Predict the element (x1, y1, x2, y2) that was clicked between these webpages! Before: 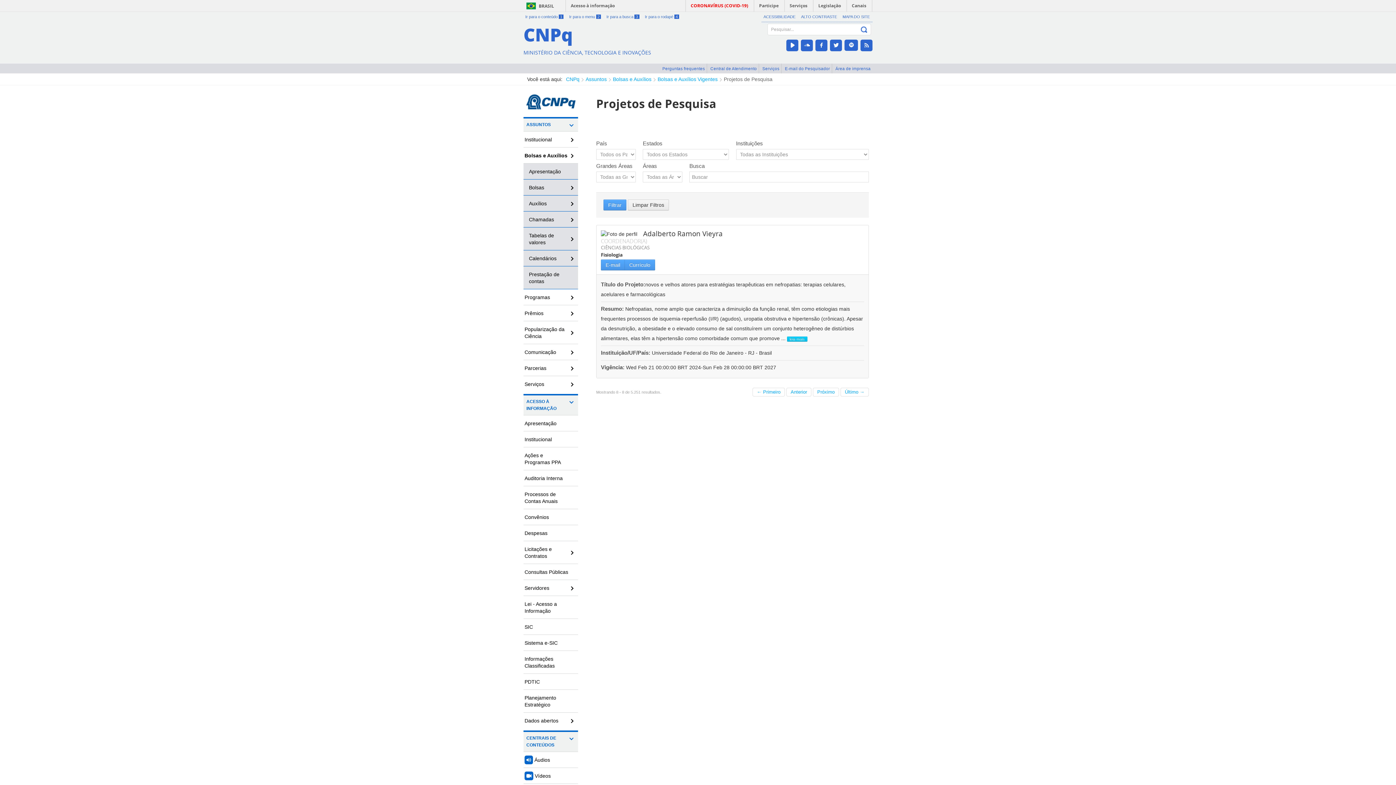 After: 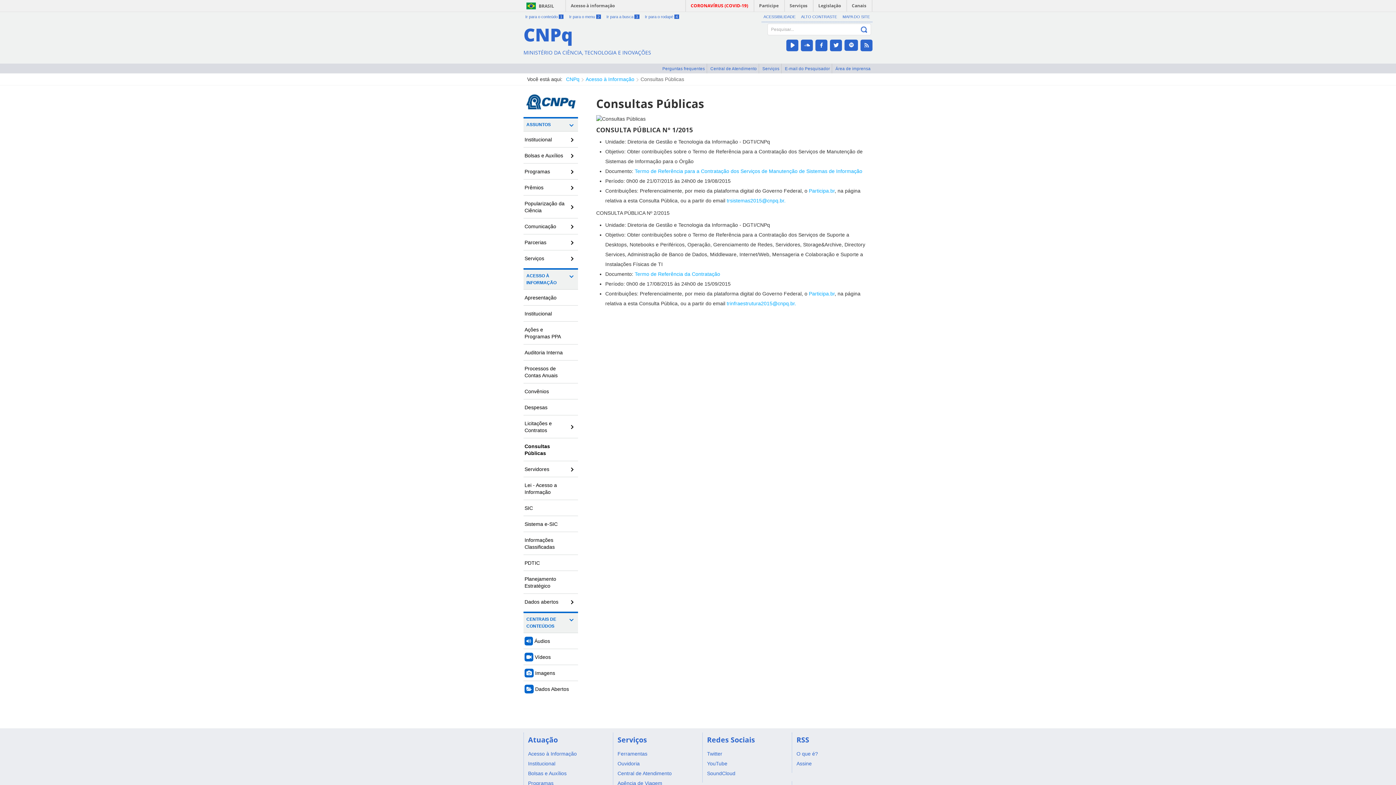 Action: bbox: (523, 564, 578, 580) label: Consultas Públicas